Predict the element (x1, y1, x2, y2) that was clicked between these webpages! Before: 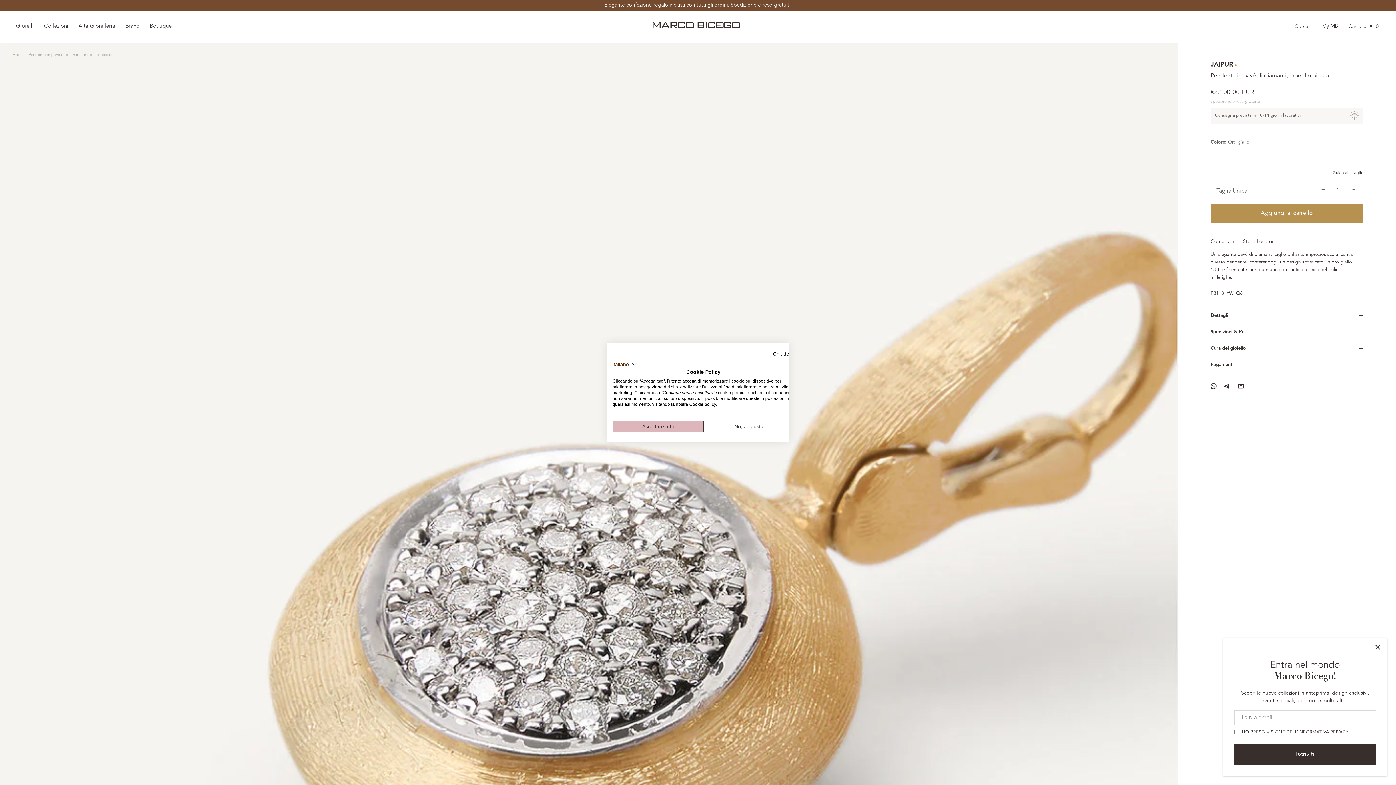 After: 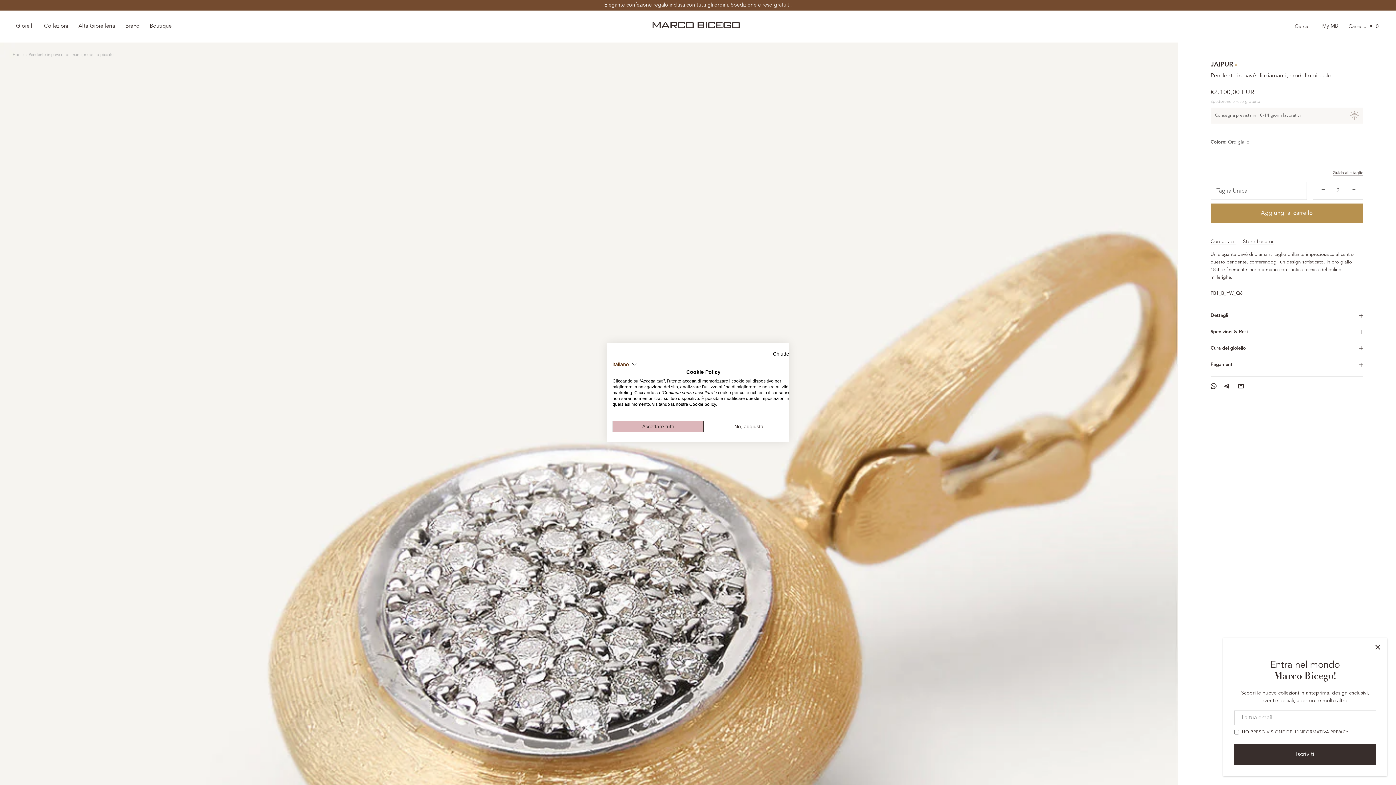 Action: bbox: (1347, 181, 1363, 199) label: +